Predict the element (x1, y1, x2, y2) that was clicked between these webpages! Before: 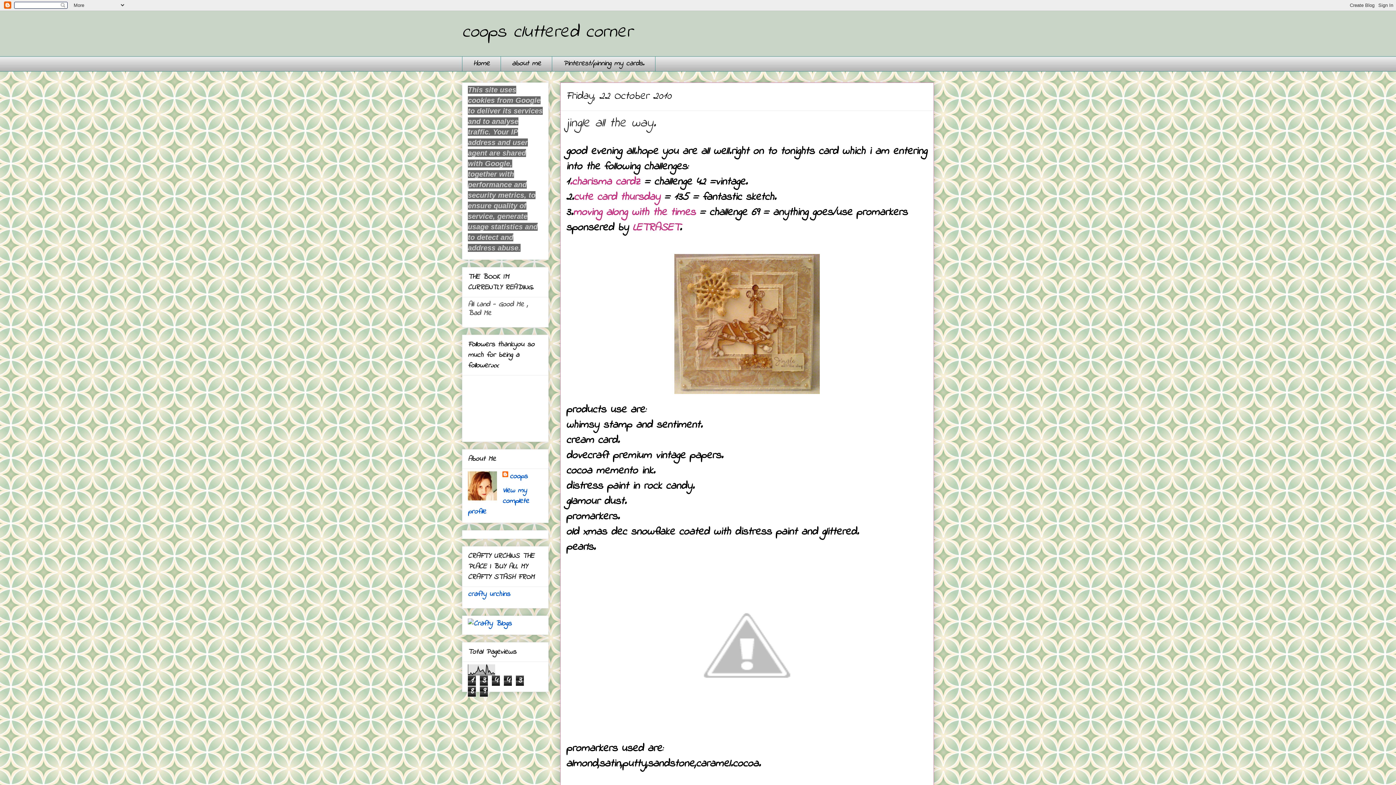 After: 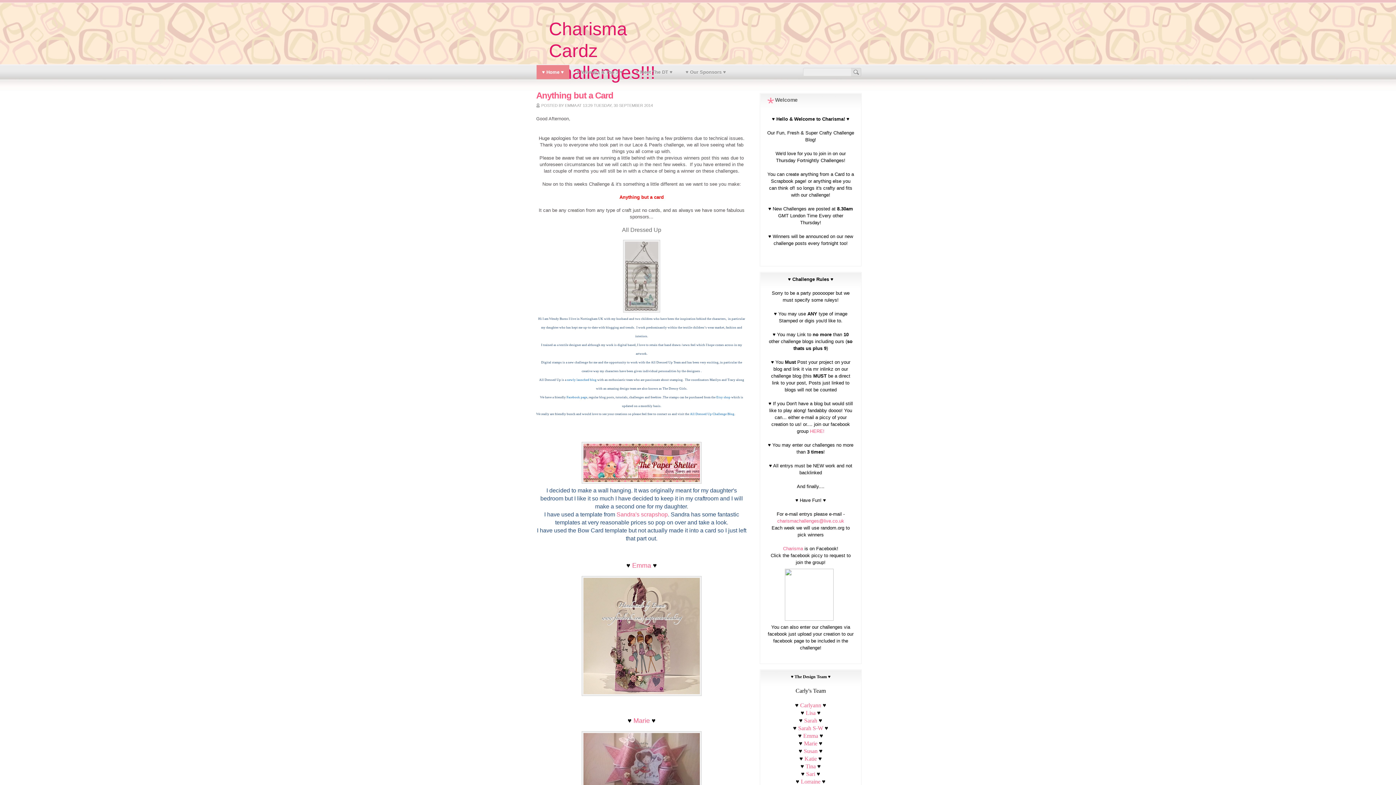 Action: label: .charisma cardz bbox: (569, 174, 640, 190)